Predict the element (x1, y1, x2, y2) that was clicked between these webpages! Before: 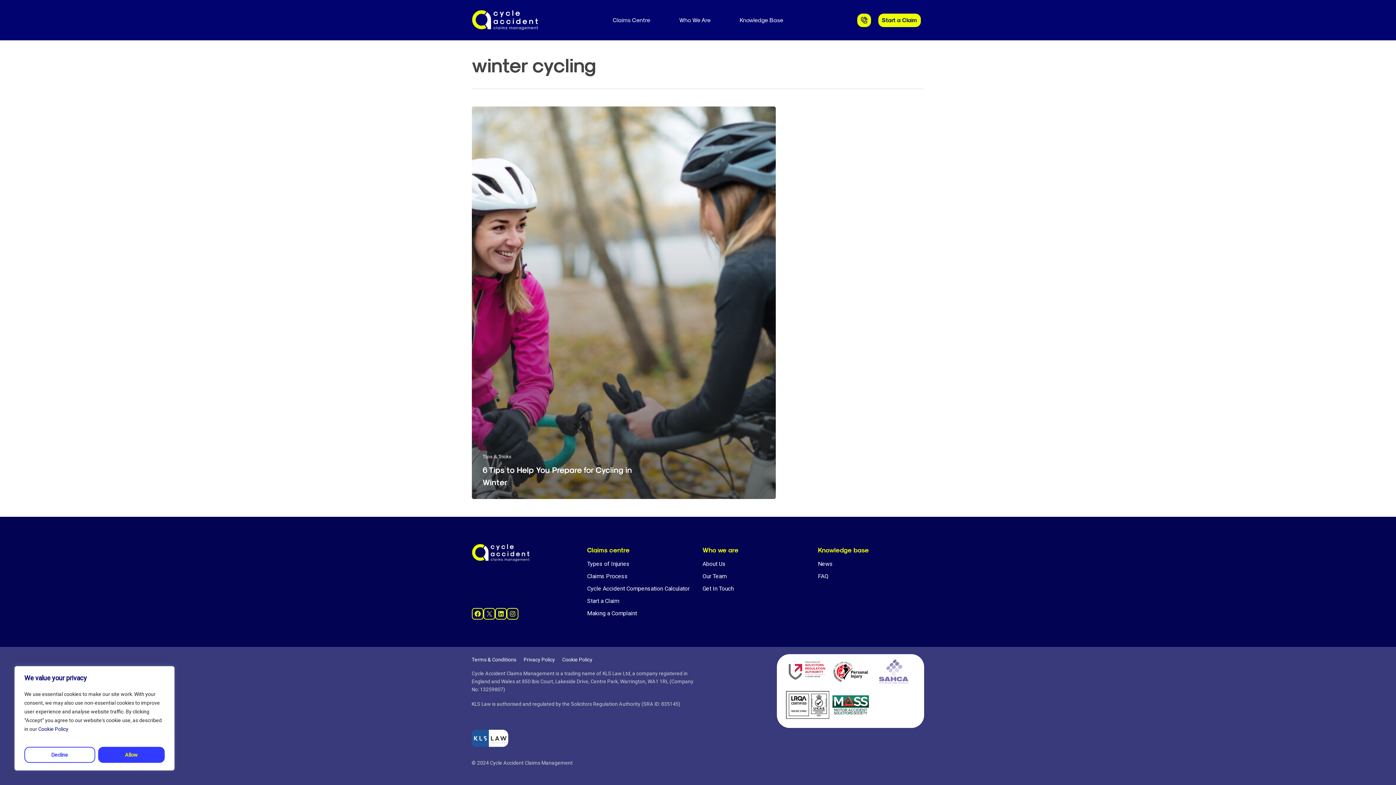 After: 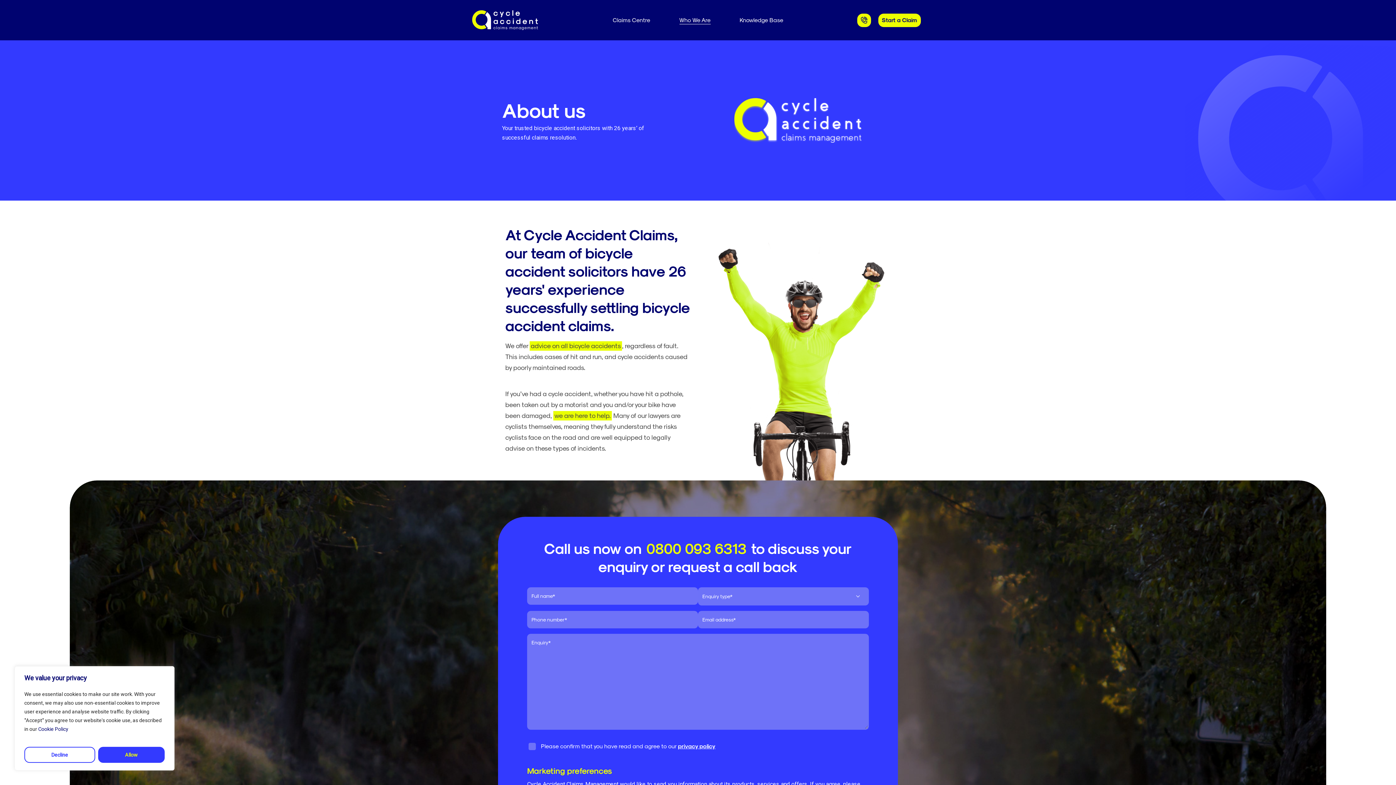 Action: bbox: (702, 559, 809, 569) label: About Us